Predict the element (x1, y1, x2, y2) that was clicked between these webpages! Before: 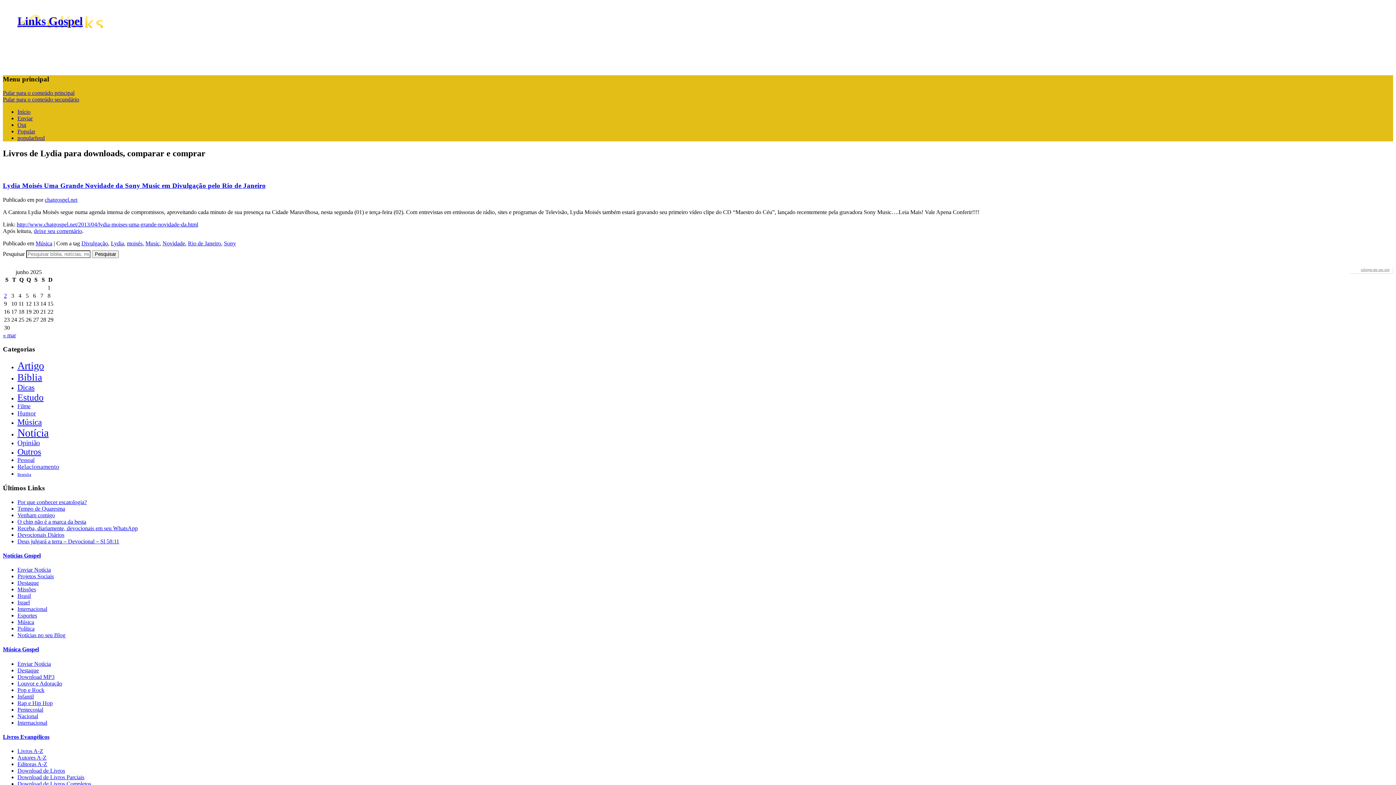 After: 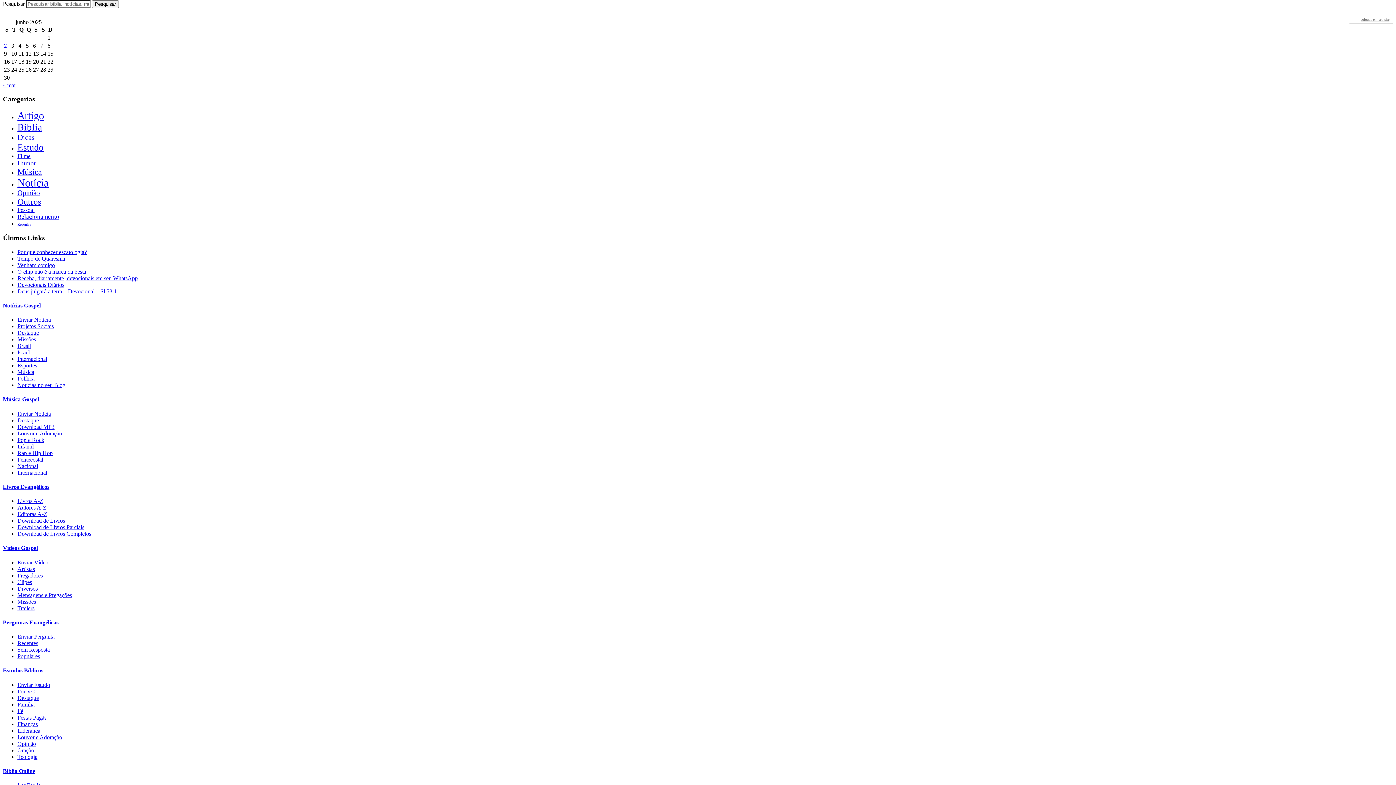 Action: bbox: (2, 96, 79, 102) label: Pular para o conteúdo secundário